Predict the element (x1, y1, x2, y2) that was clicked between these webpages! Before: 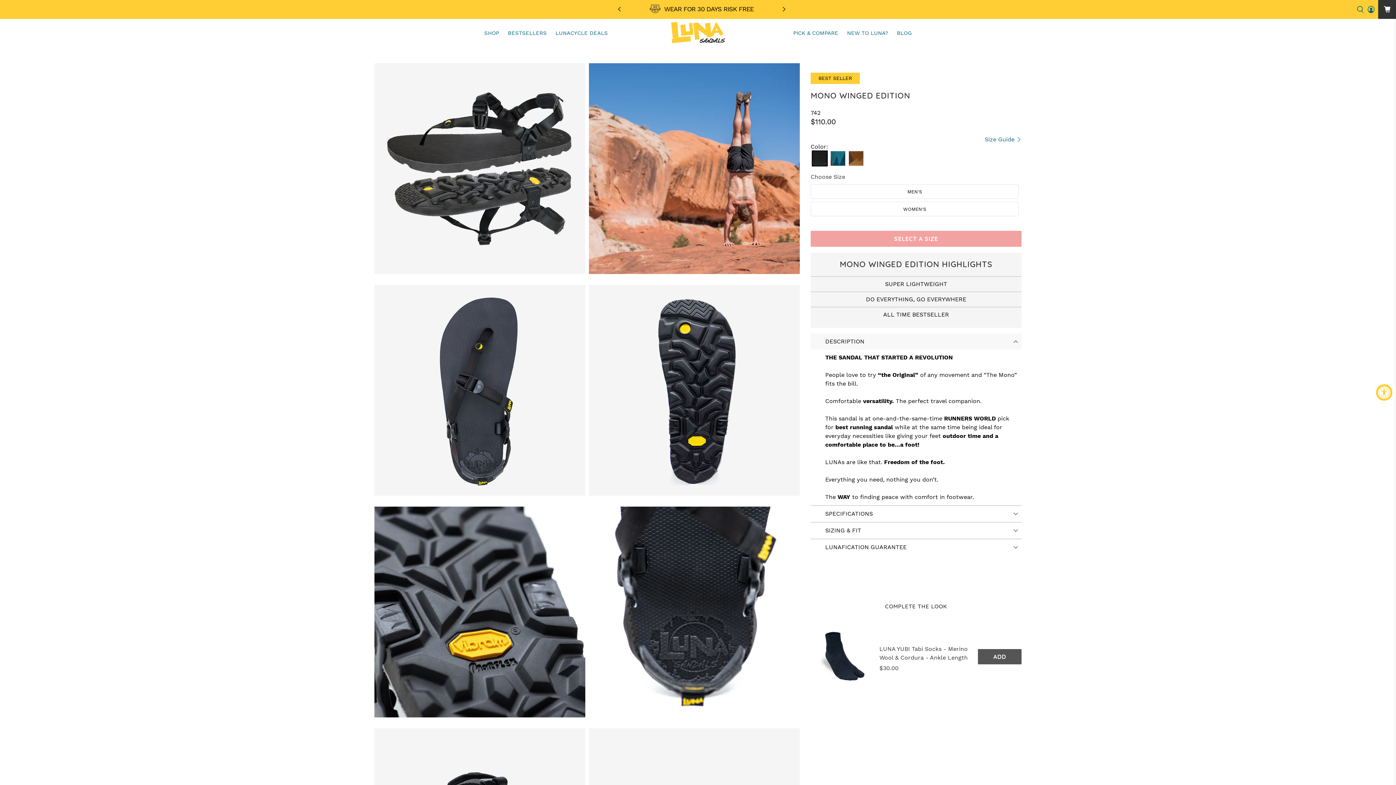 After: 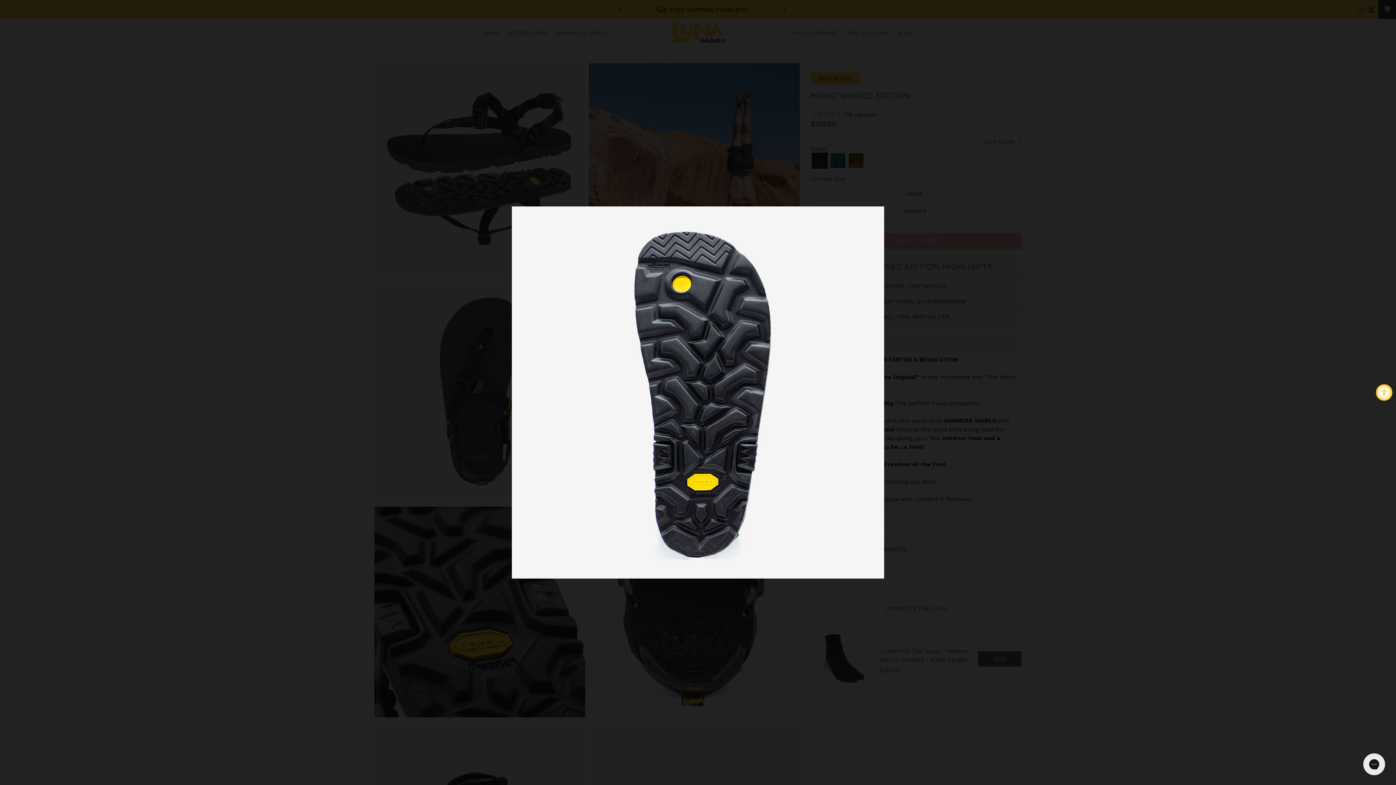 Action: bbox: (589, 285, 799, 496)